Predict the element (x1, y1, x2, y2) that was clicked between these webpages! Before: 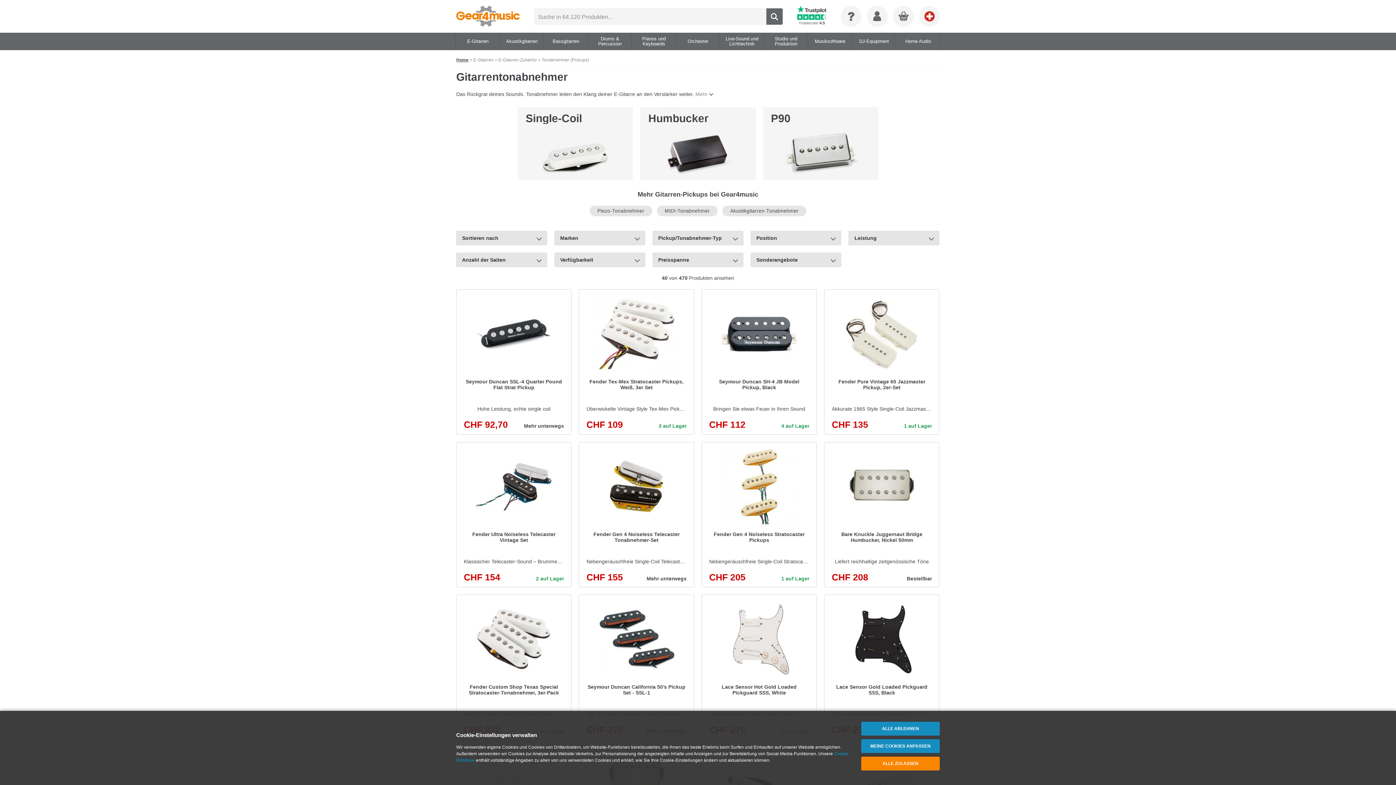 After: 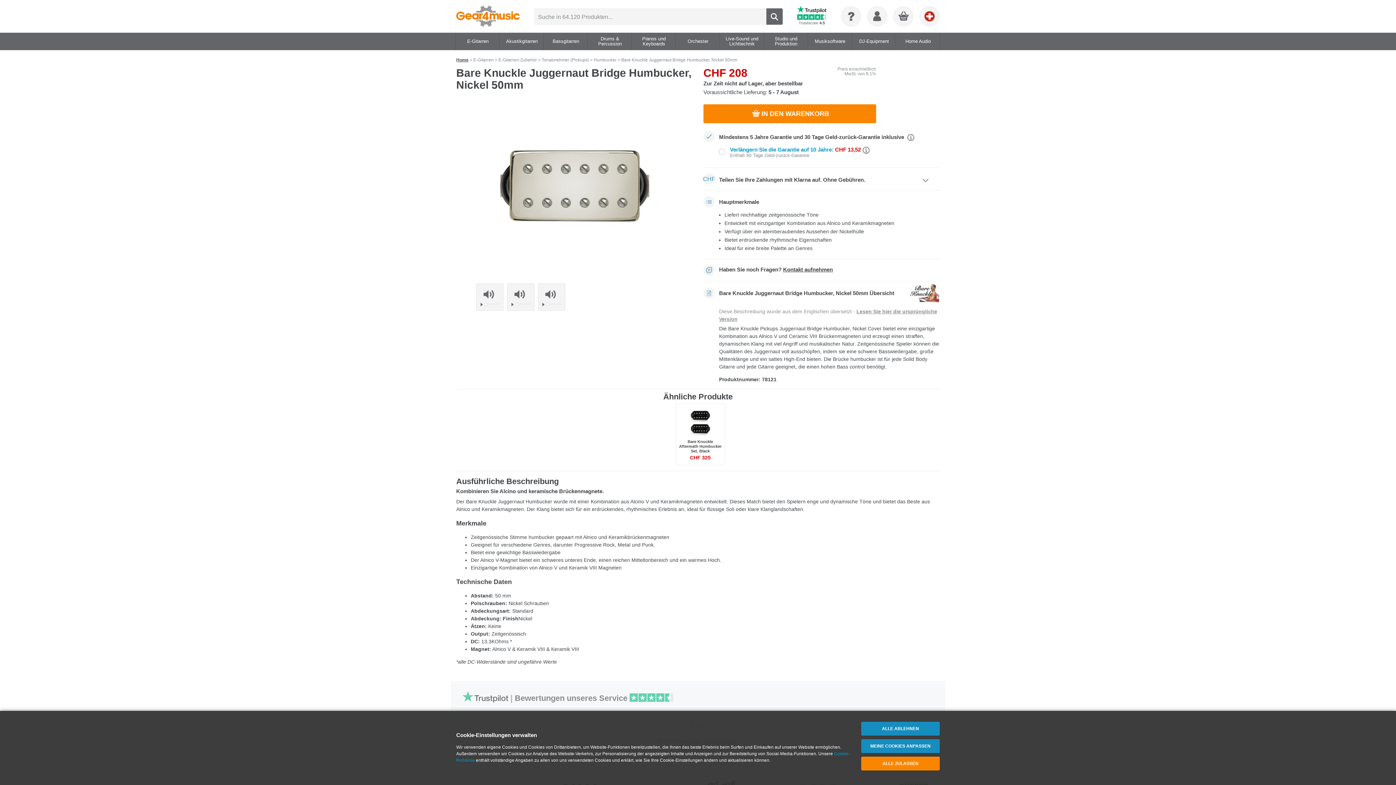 Action: label: Bare Knuckle Juggernaut Bridge Humbucker, Nickel 50mm
Liefert reichhaltige zeitgenössische Töne
CHF 208
Bestellbar bbox: (824, 442, 939, 587)